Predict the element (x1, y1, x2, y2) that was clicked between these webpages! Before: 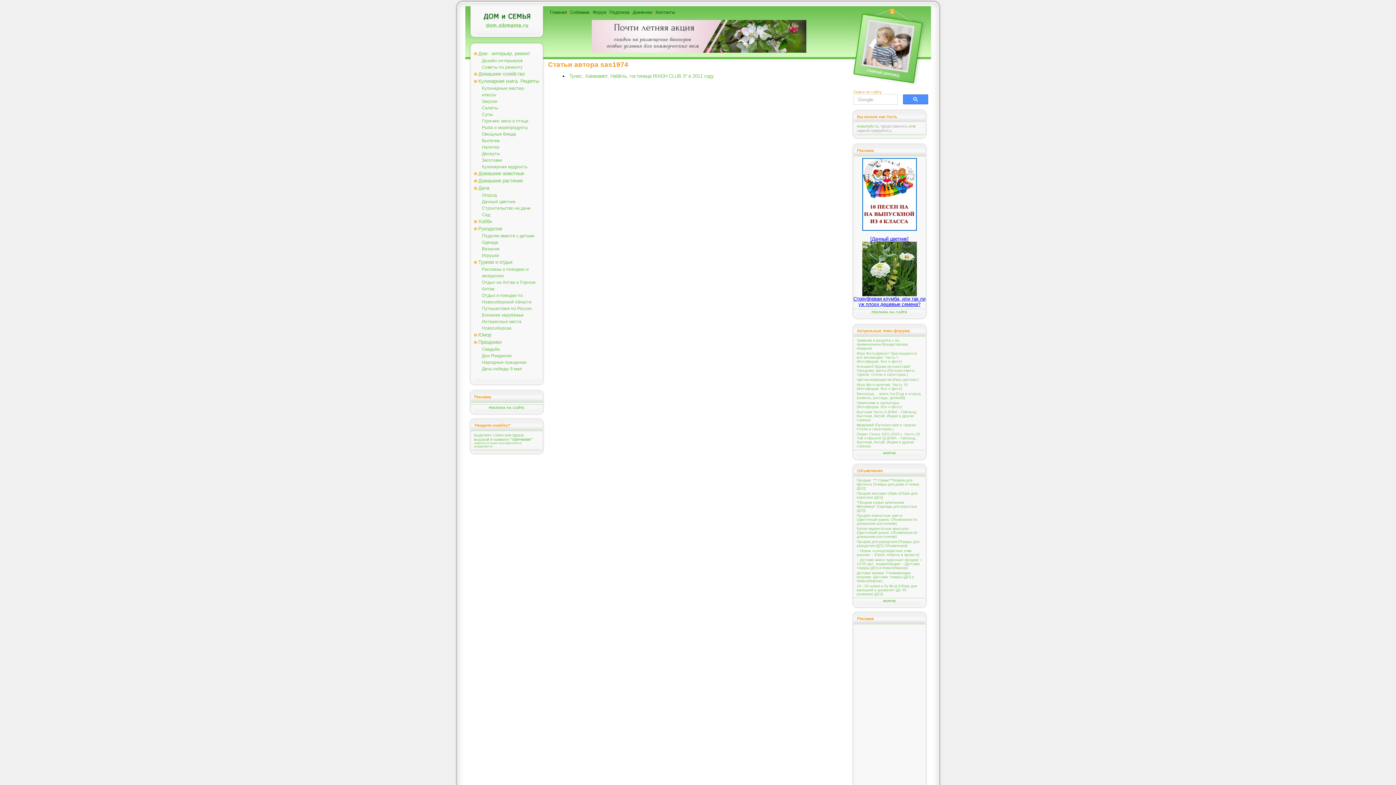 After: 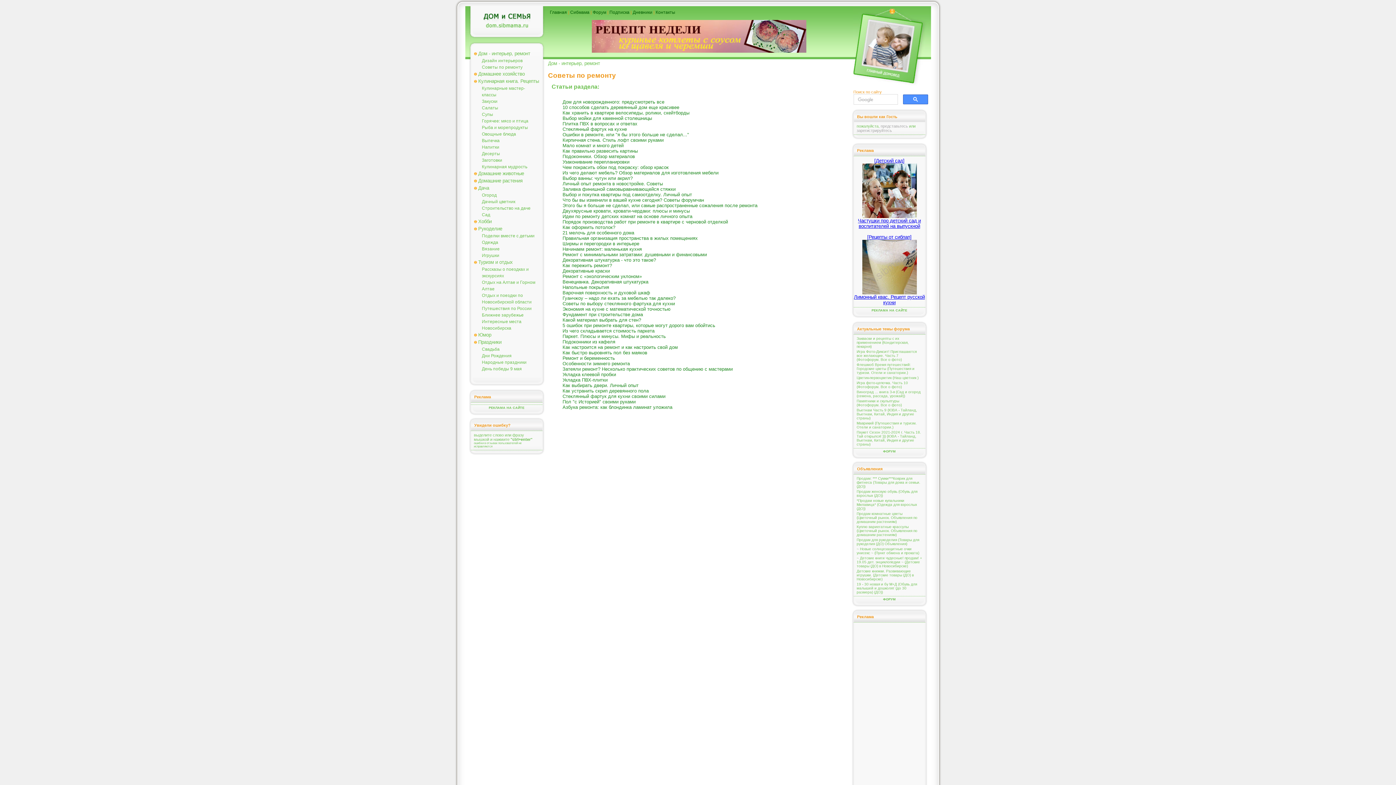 Action: label: Советы по ремонту bbox: (482, 64, 522, 69)